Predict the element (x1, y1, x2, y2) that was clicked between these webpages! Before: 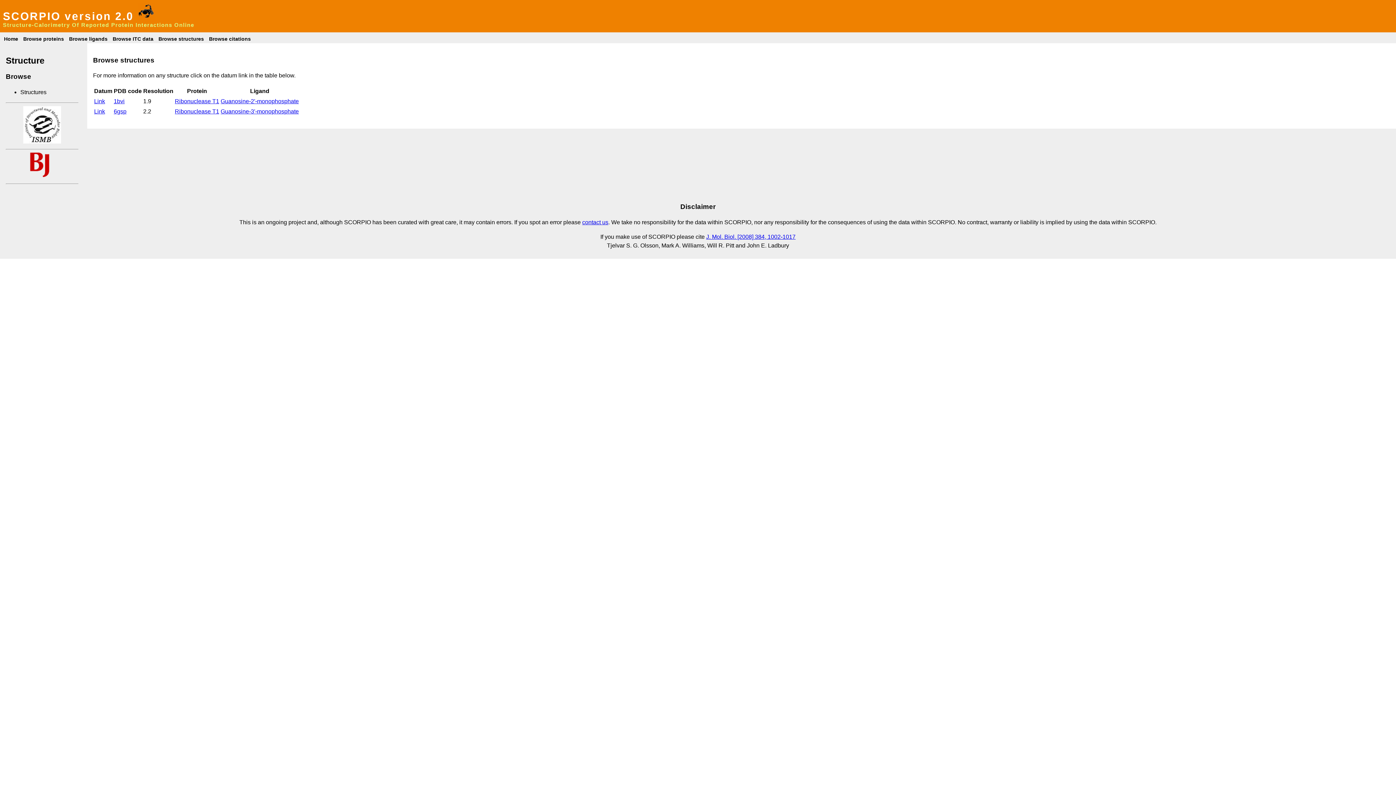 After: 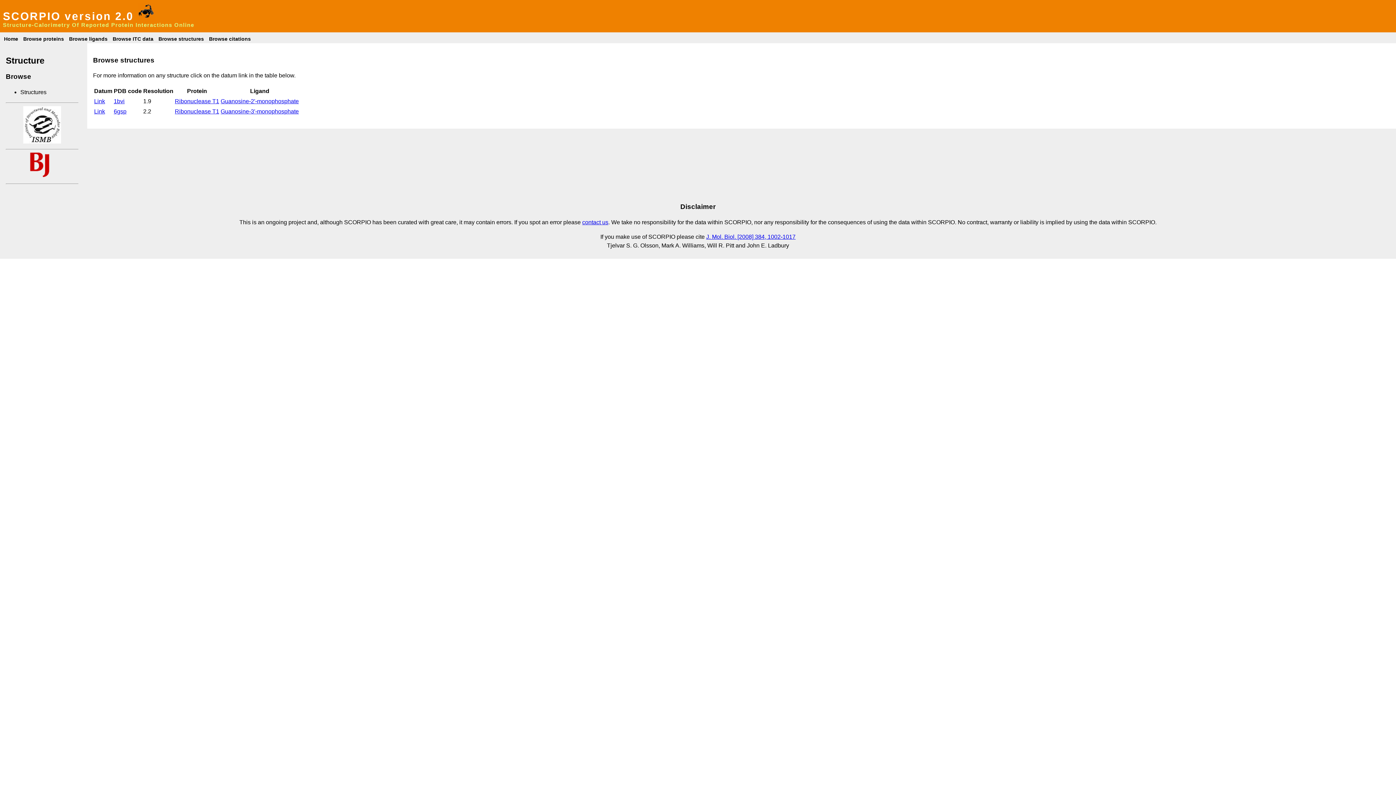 Action: bbox: (706, 233, 795, 239) label: J. Mol. Biol. [2008] 384, 1002-1017